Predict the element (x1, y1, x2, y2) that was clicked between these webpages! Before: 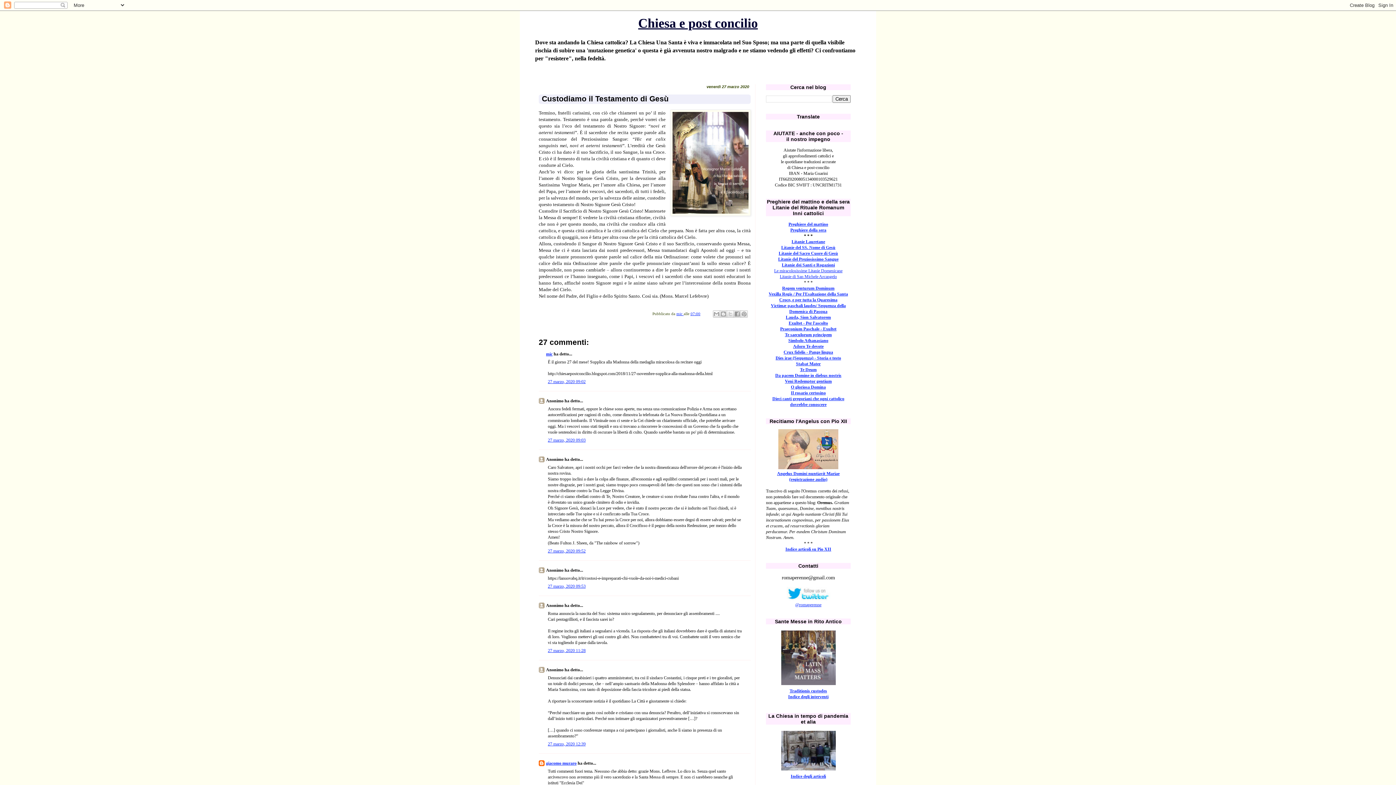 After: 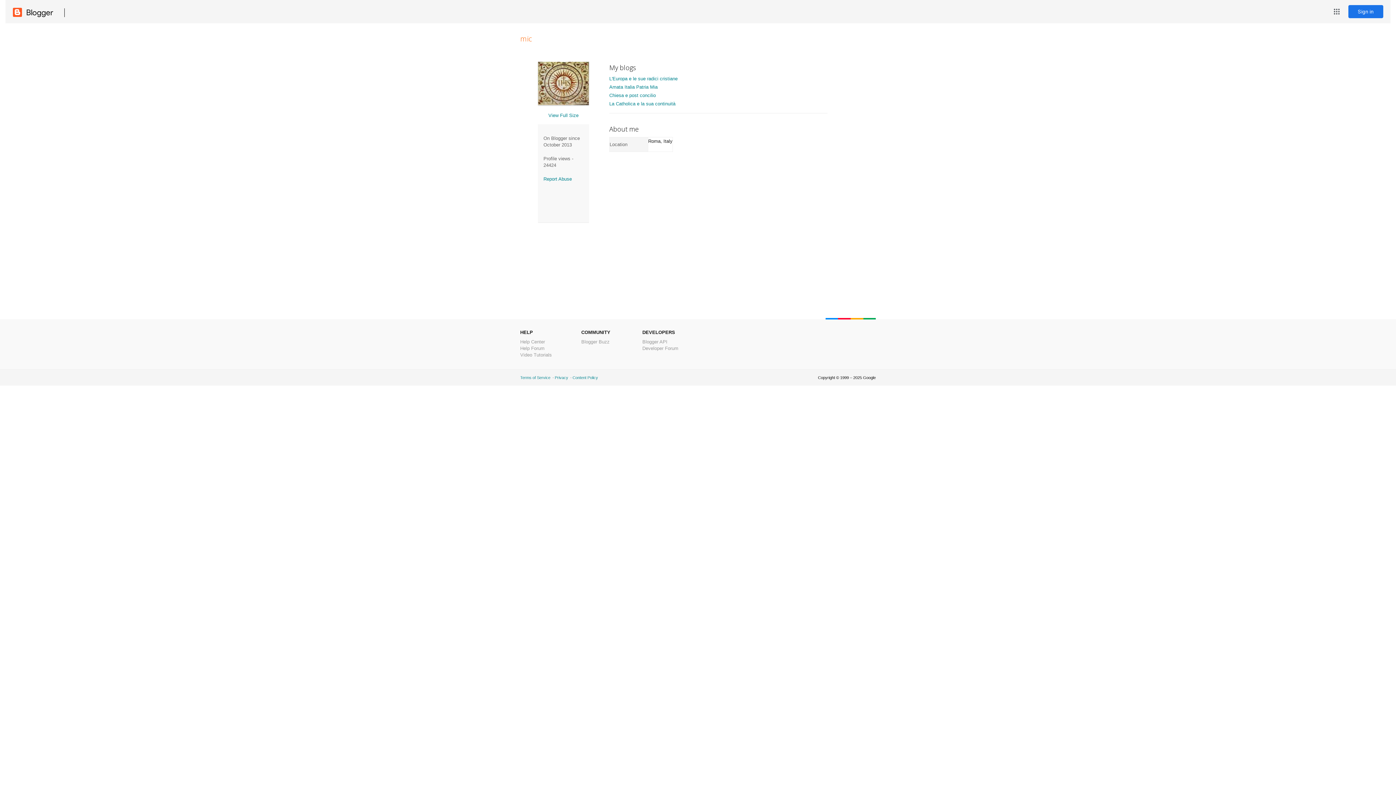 Action: label: mic bbox: (546, 351, 552, 356)